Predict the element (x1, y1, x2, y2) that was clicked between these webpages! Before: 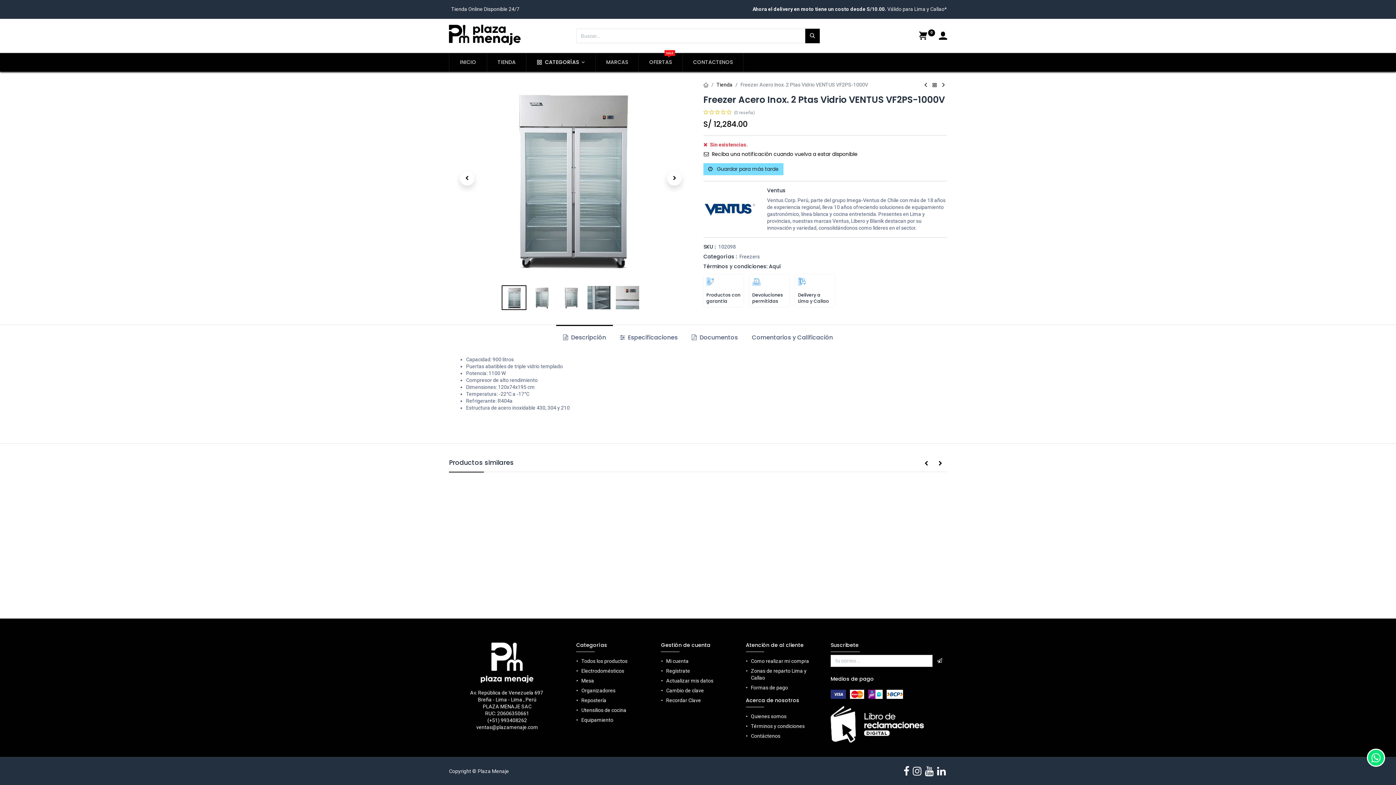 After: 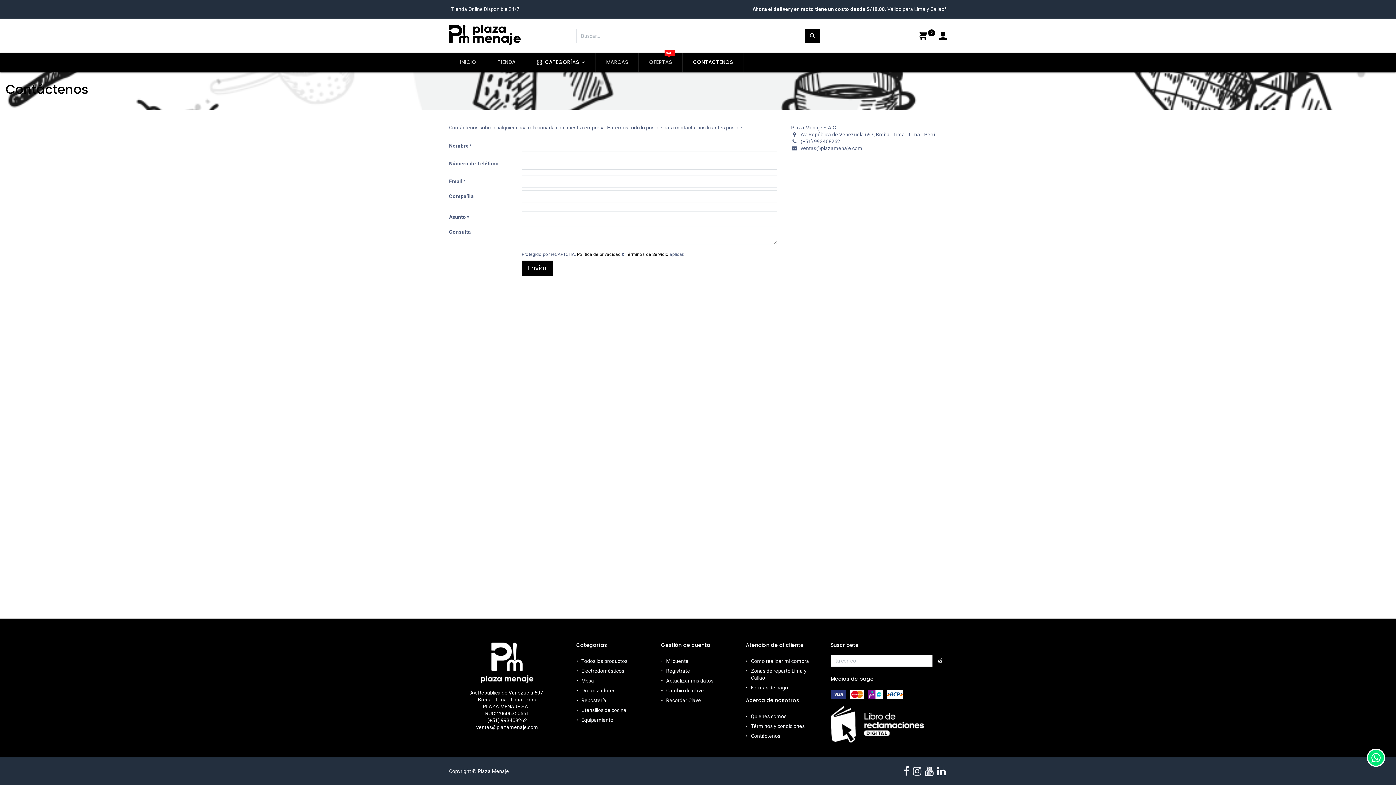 Action: label: Contáctenos bbox: (751, 733, 780, 739)